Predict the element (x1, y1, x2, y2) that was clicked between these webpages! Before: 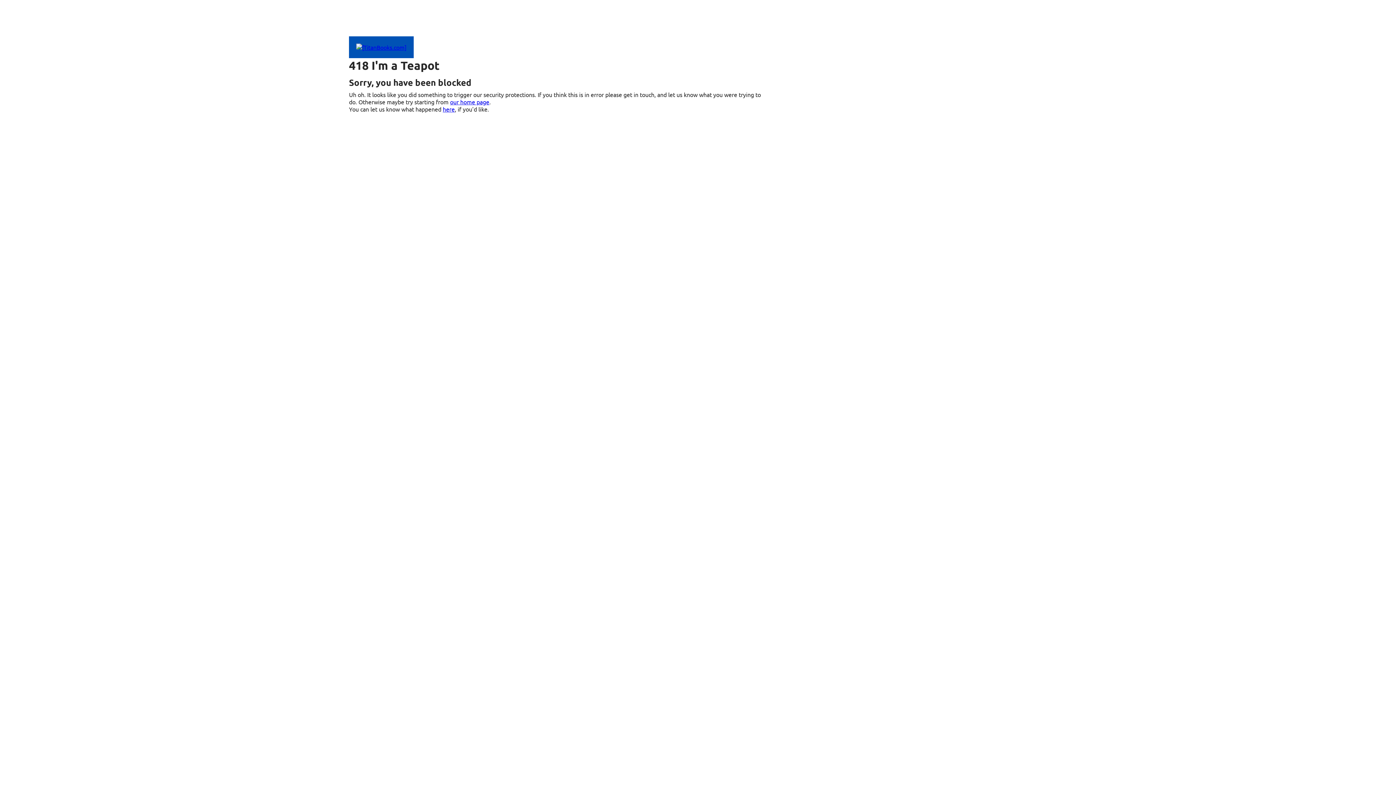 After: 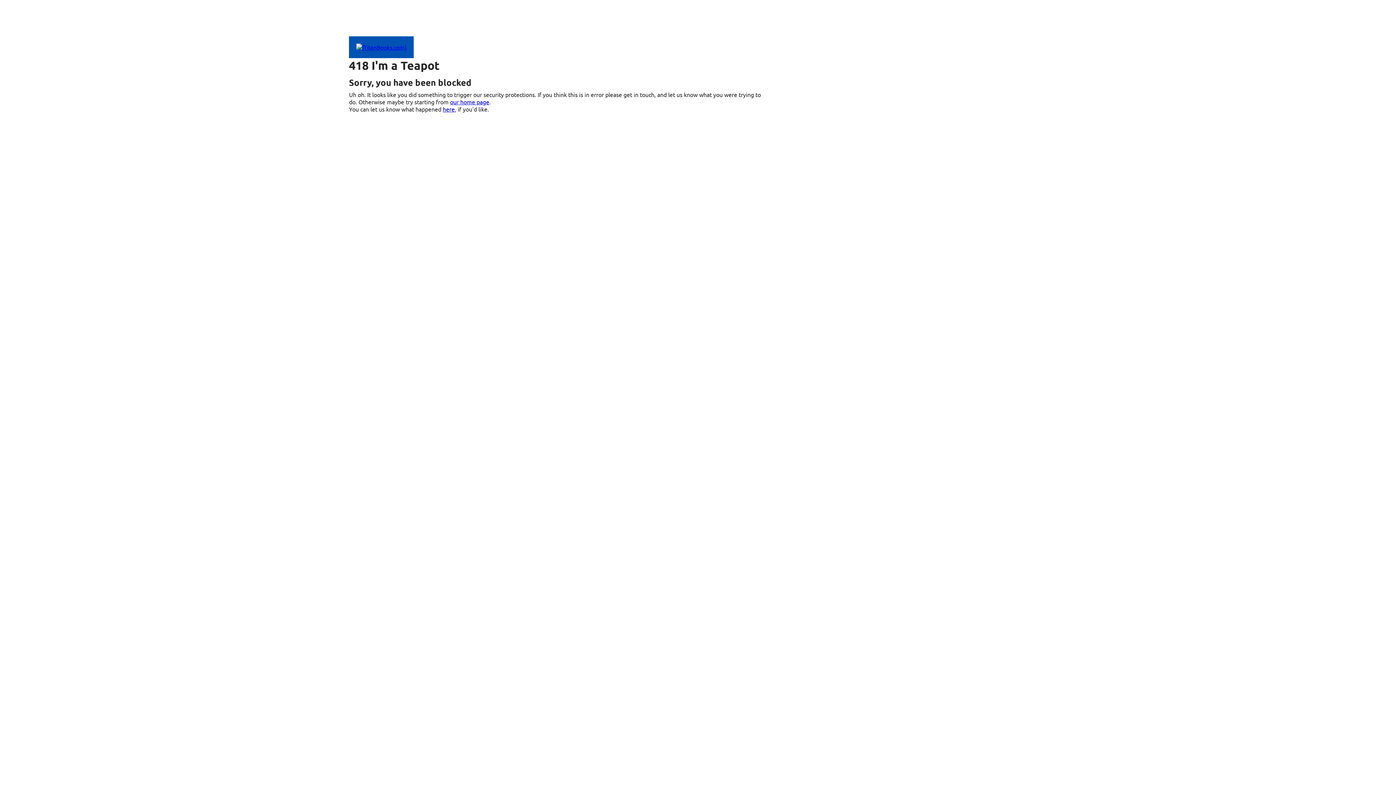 Action: bbox: (450, 98, 489, 105) label: our home page